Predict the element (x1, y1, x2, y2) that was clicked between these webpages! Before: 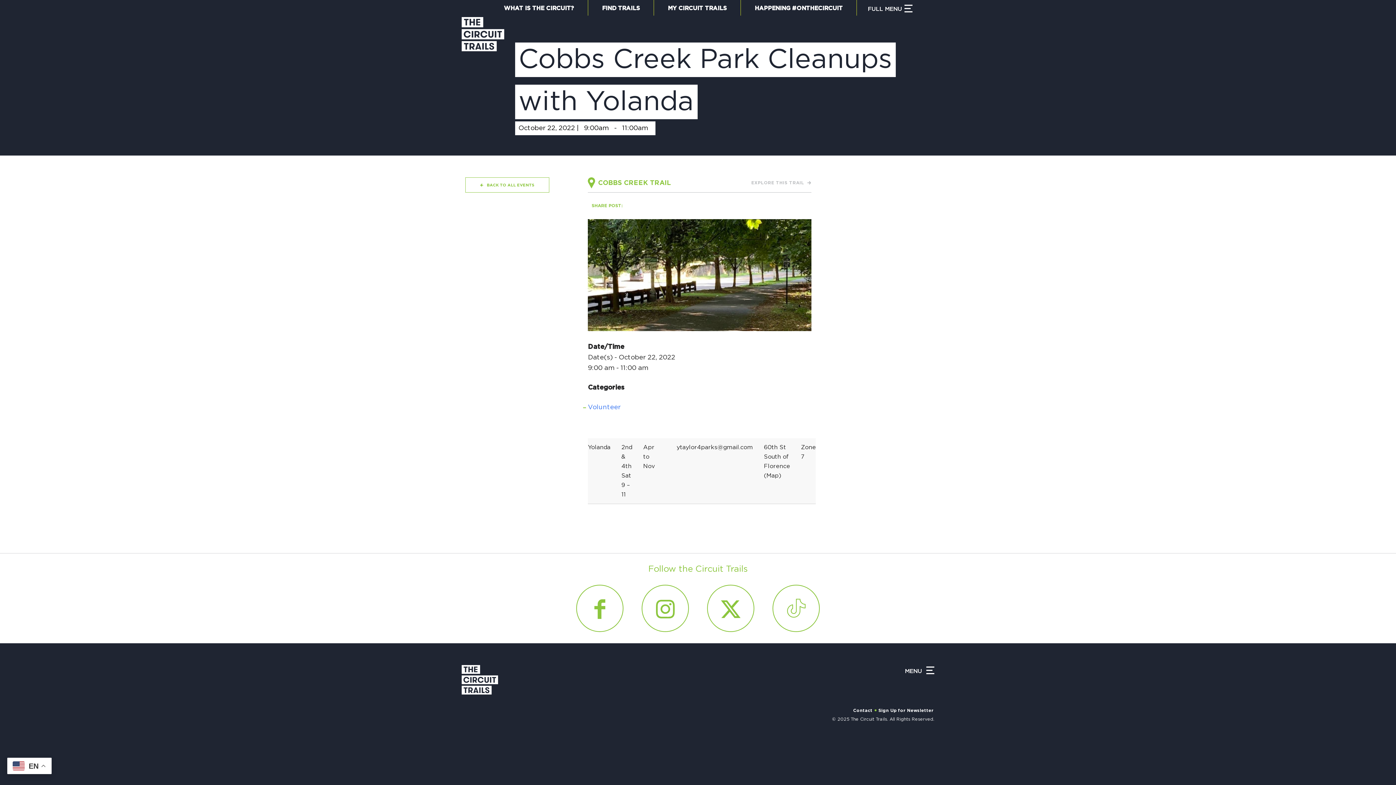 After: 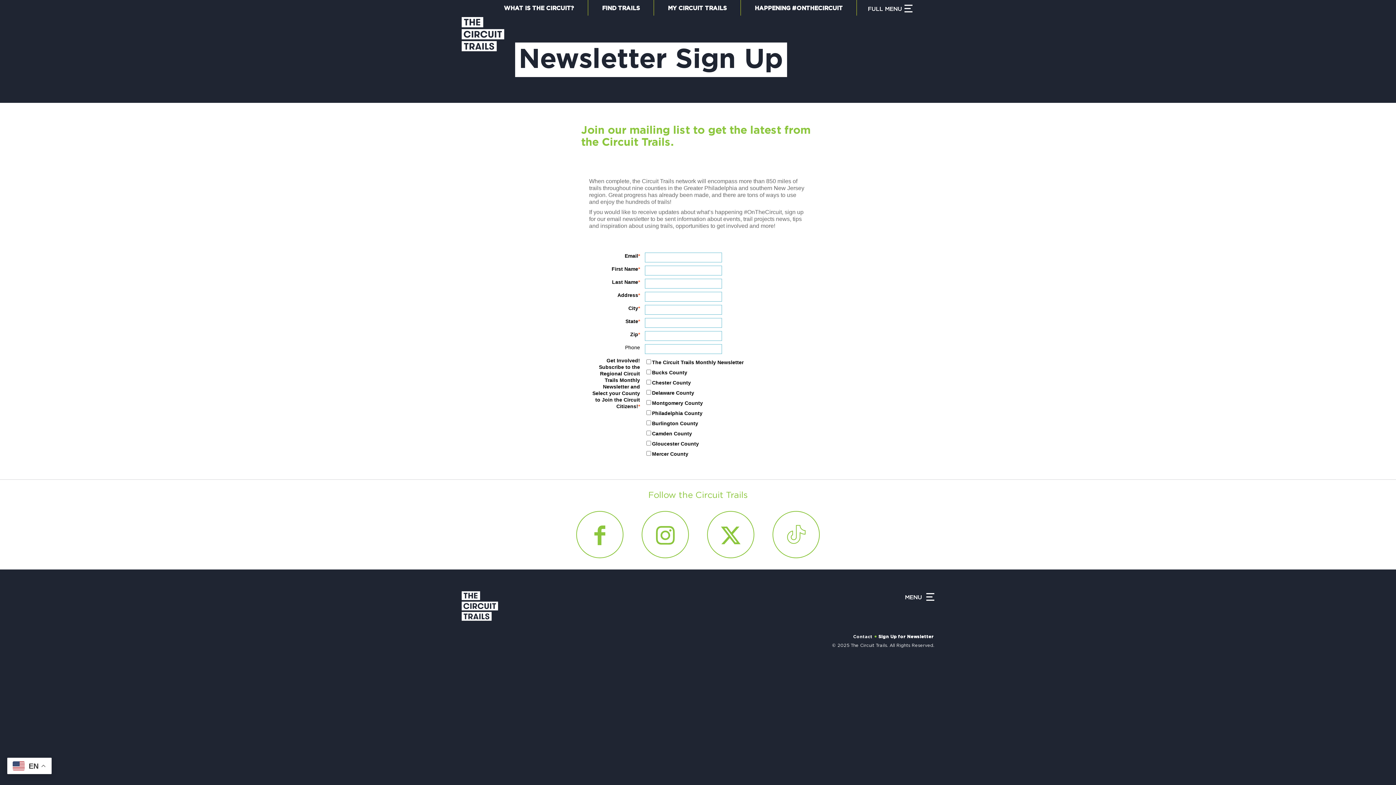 Action: label: Sign Up for Newsletter bbox: (878, 708, 934, 712)